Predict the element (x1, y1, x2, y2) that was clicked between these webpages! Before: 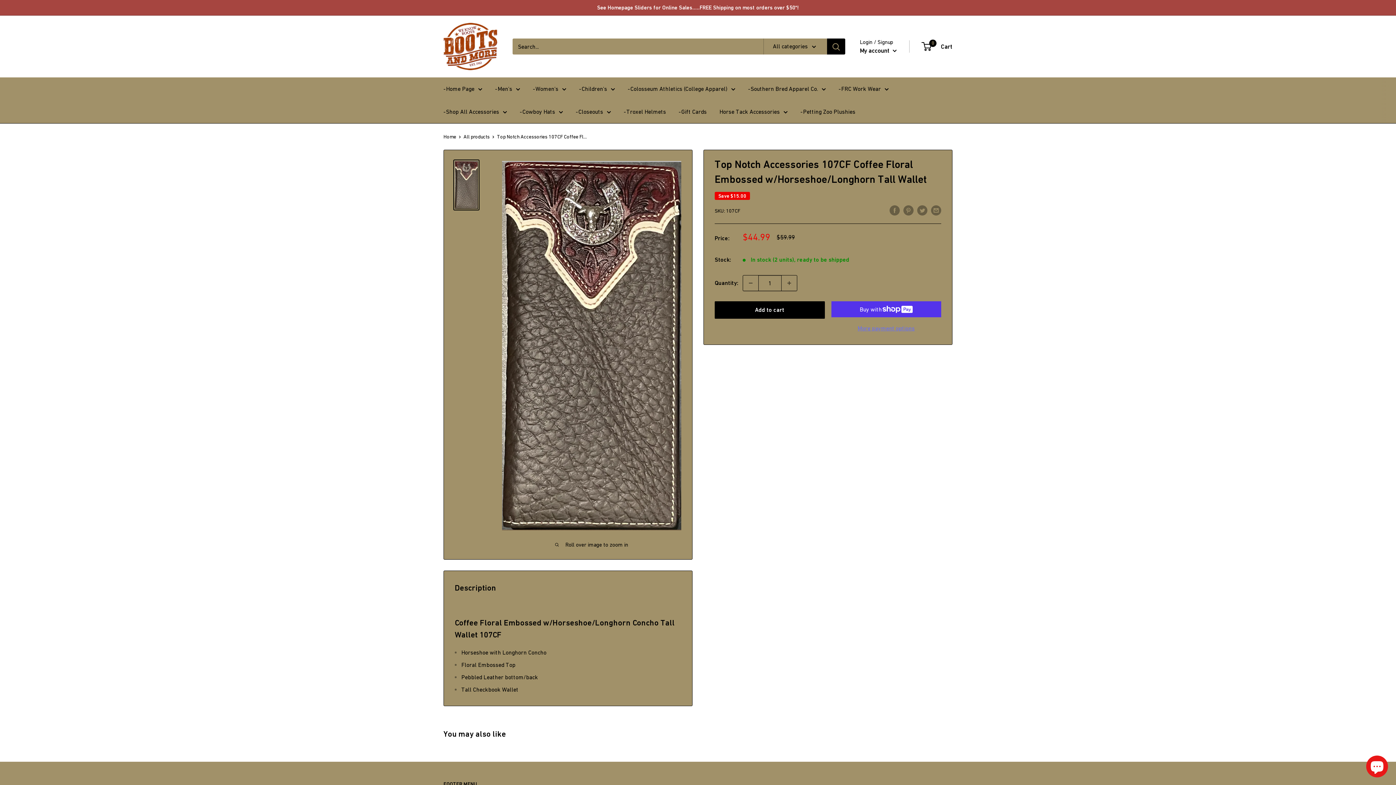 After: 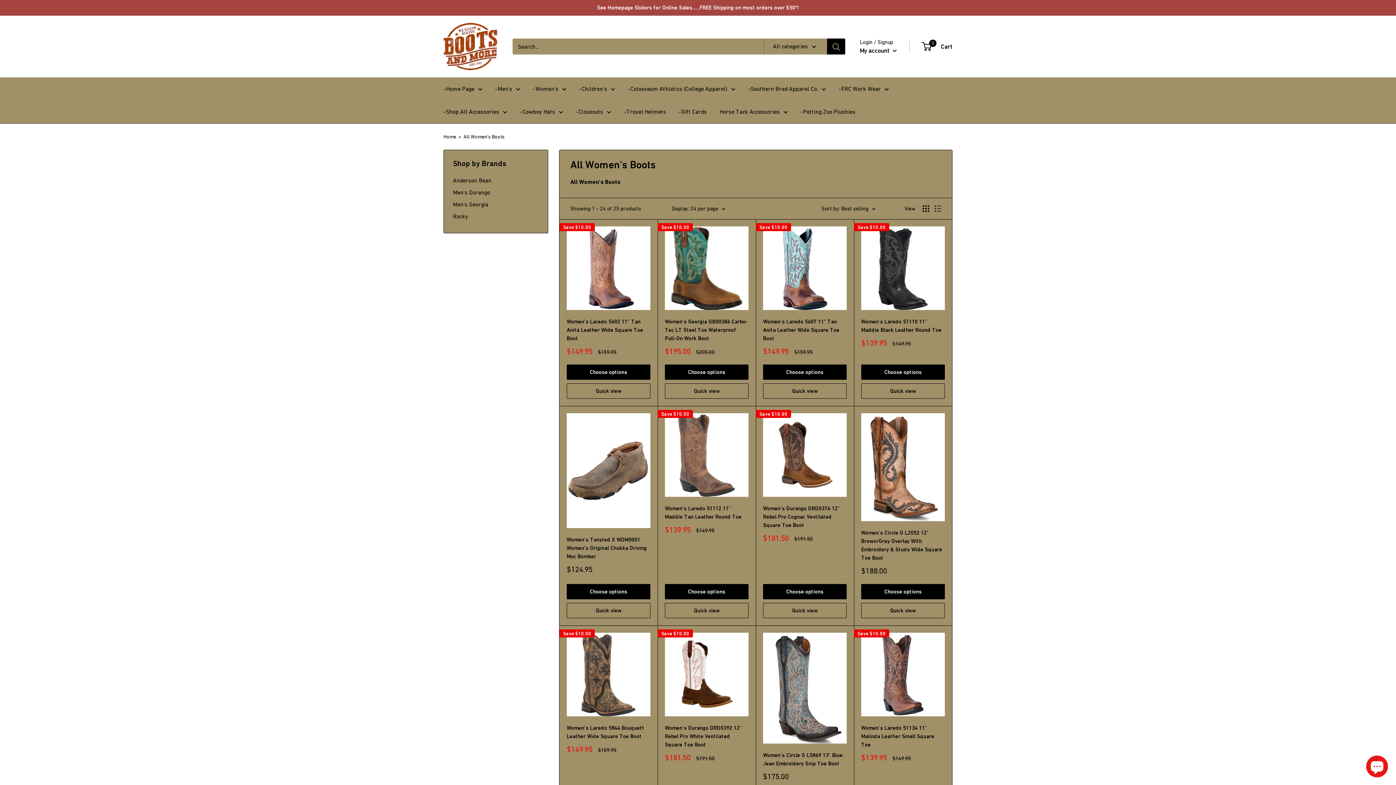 Action: bbox: (533, 83, 566, 94) label: -Women's